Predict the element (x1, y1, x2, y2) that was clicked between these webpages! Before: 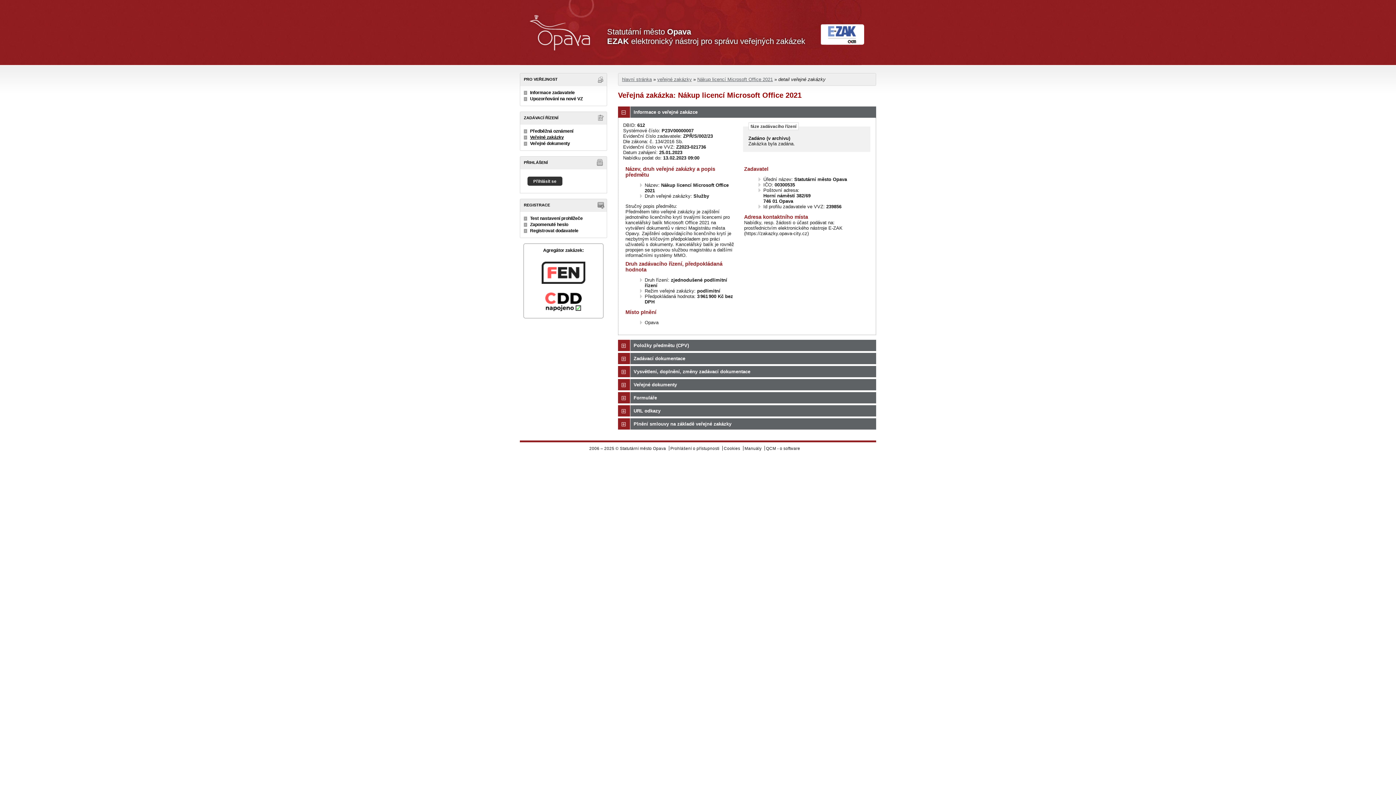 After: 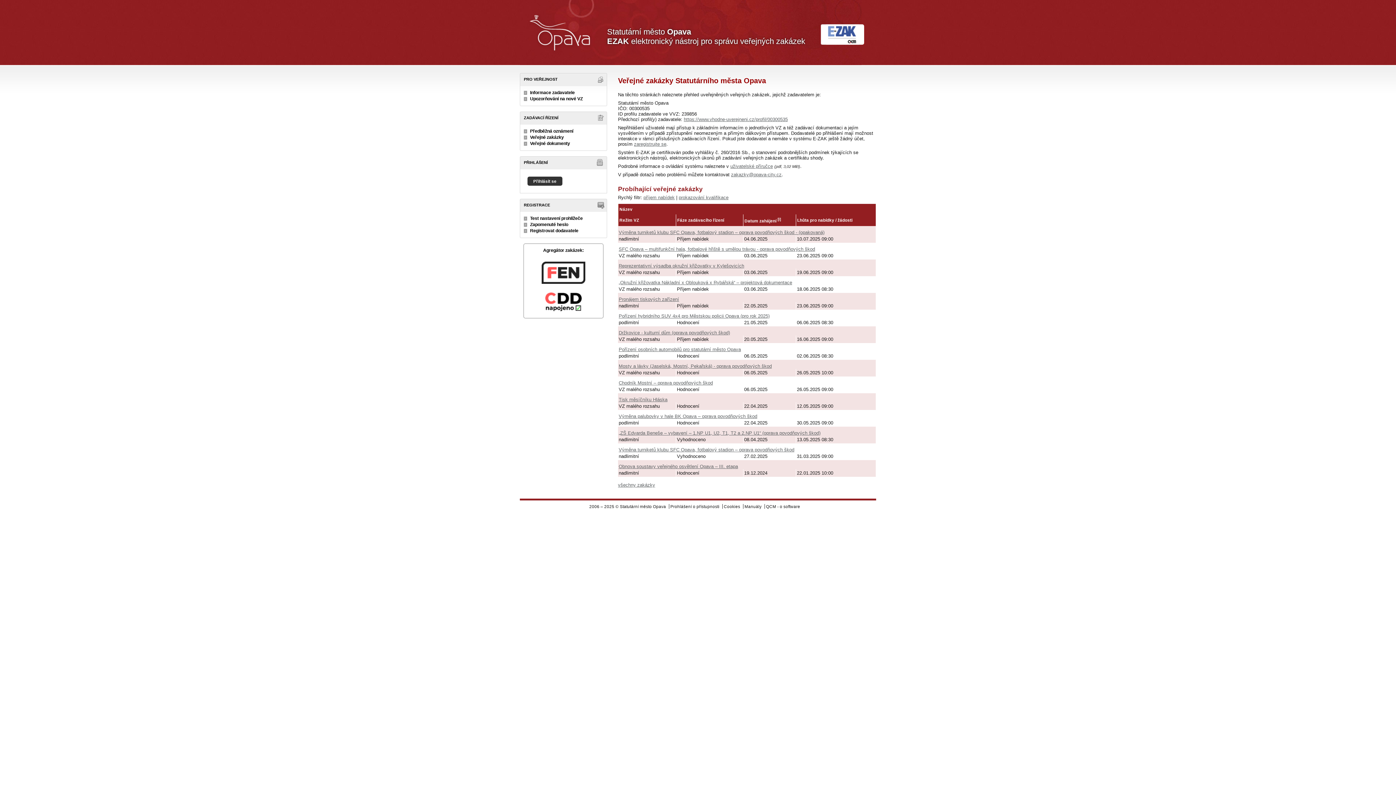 Action: bbox: (622, 76, 652, 82) label: hlavní stránka